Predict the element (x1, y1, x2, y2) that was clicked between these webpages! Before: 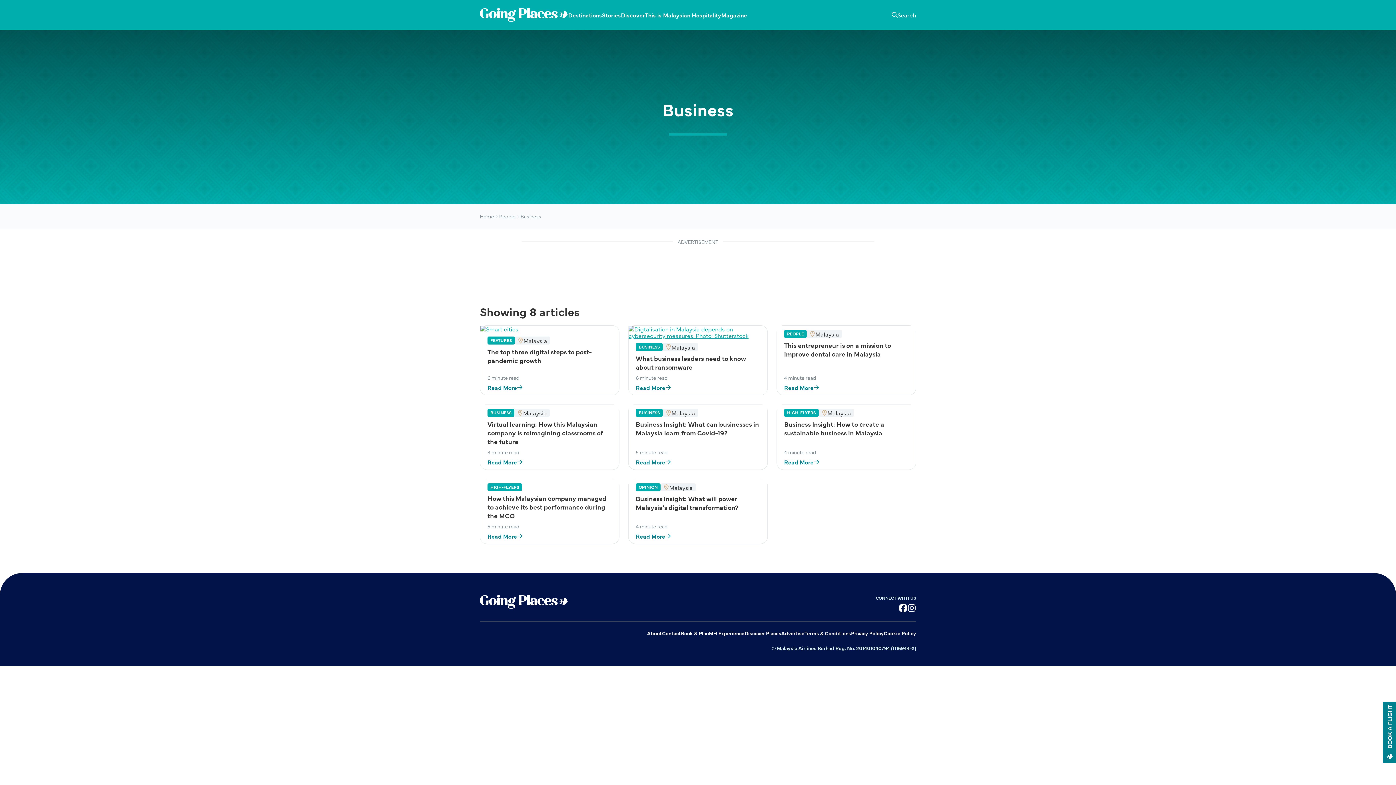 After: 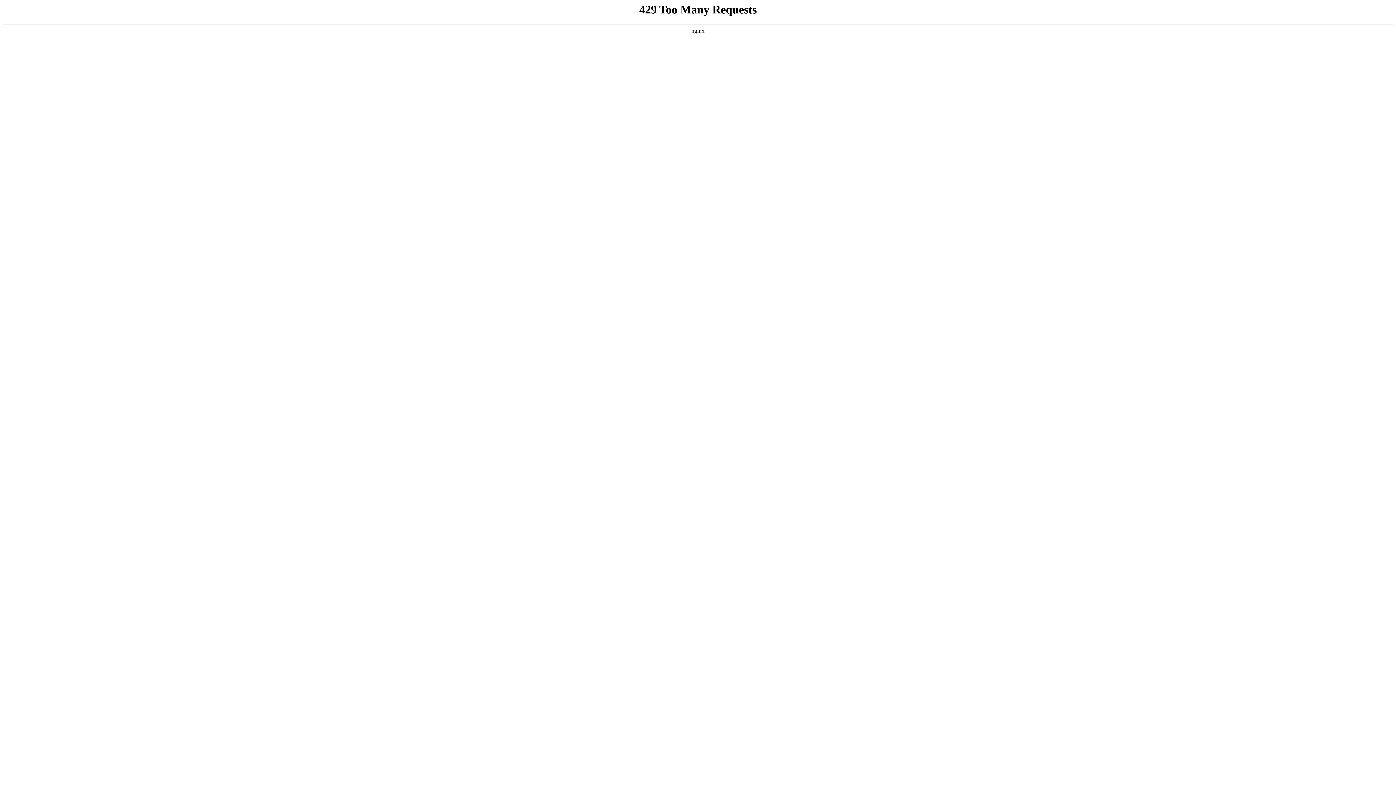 Action: label: Read More bbox: (487, 533, 612, 539)